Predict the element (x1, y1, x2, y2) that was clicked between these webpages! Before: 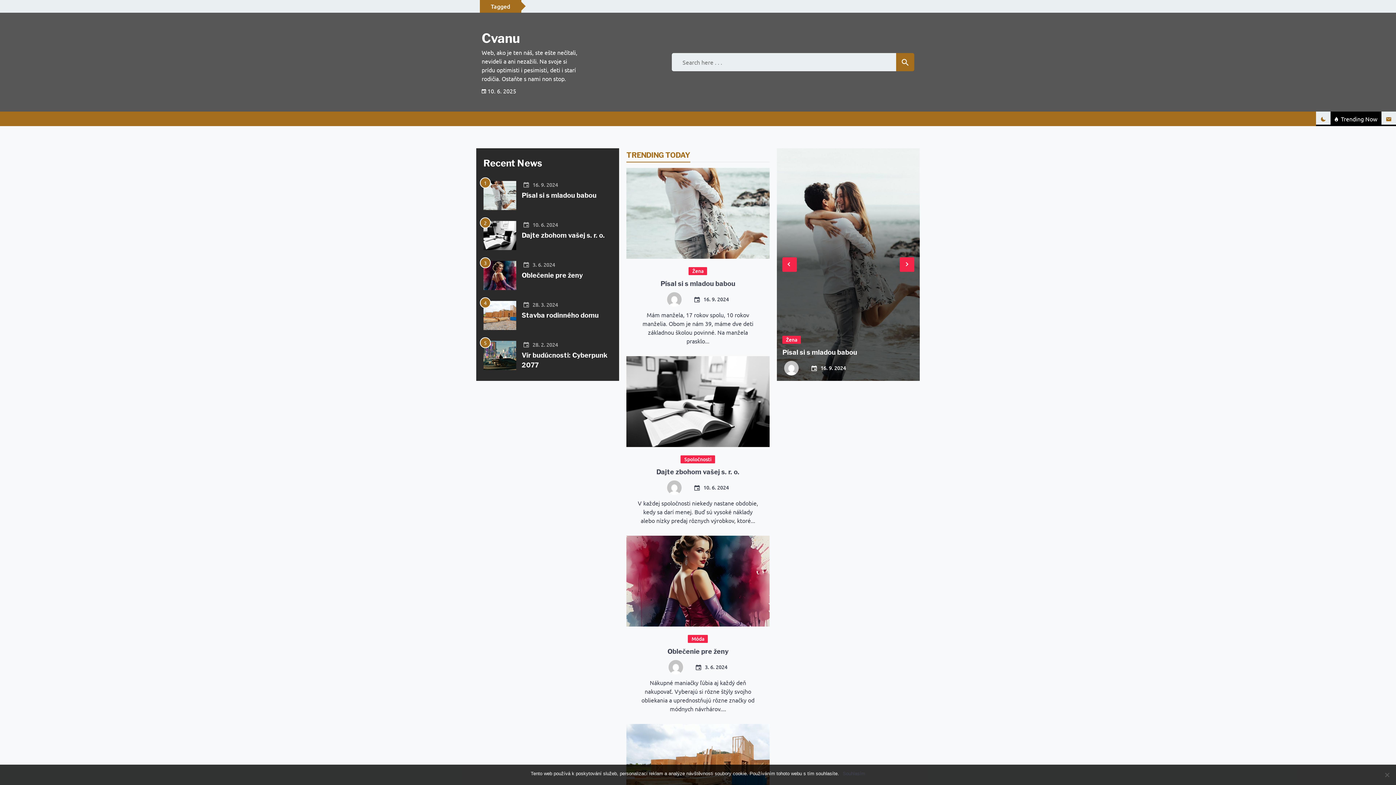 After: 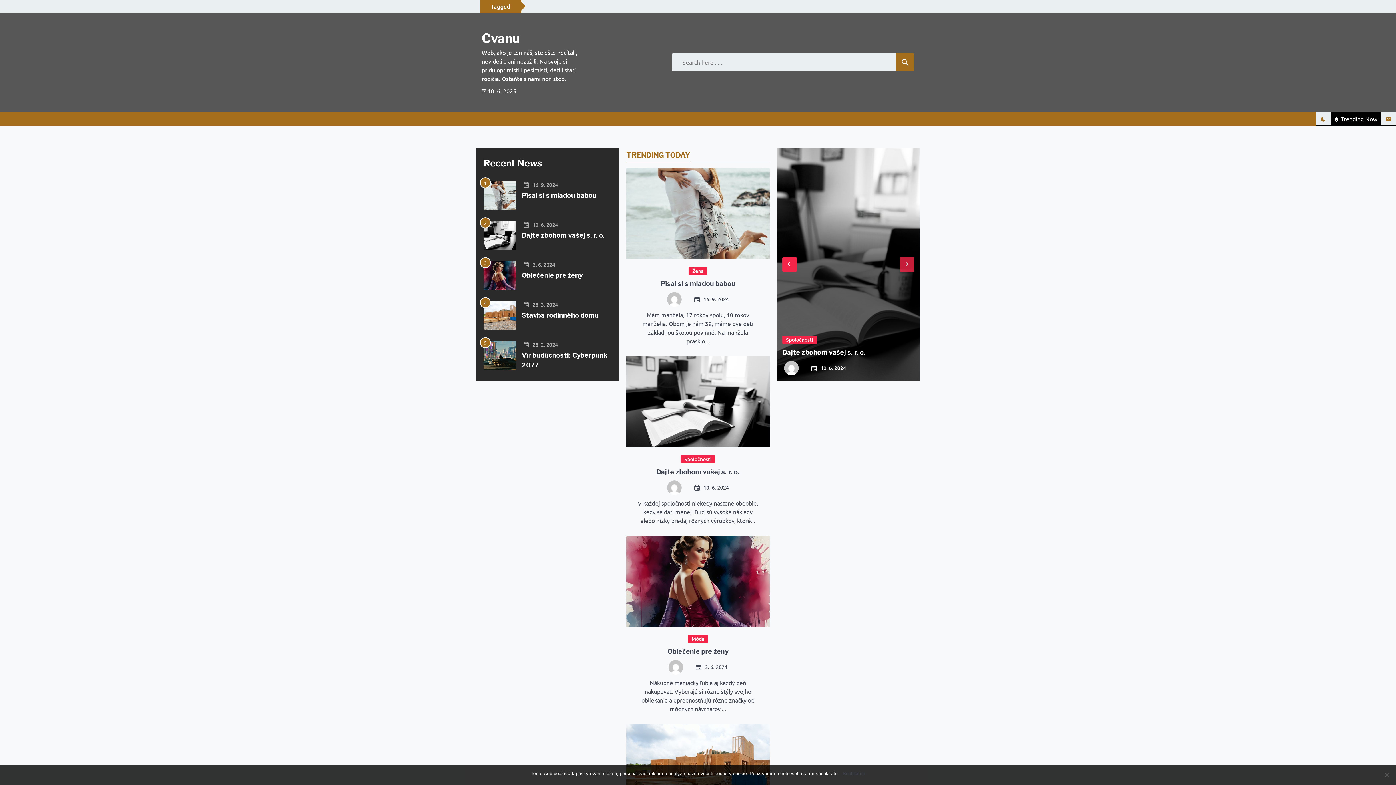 Action: label: Next bbox: (899, 257, 914, 272)